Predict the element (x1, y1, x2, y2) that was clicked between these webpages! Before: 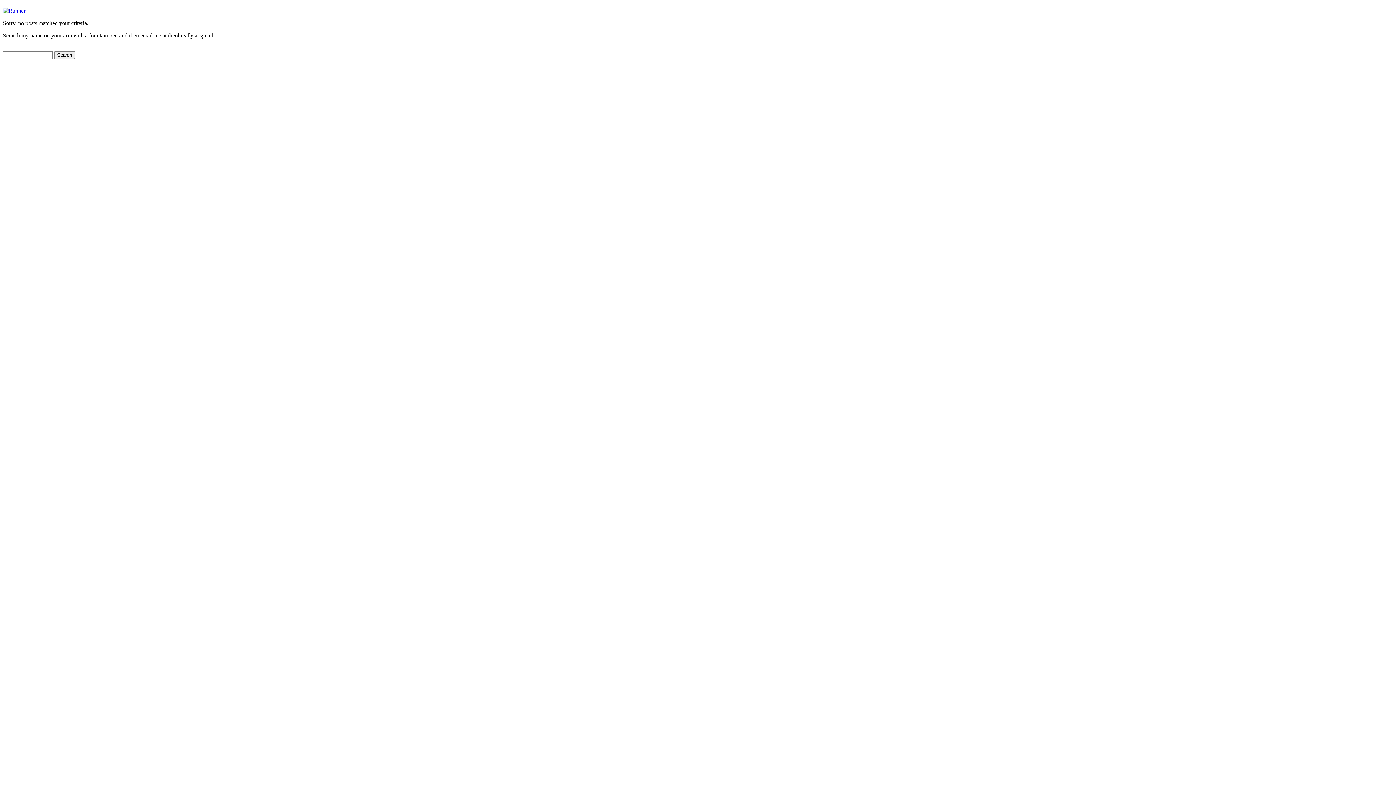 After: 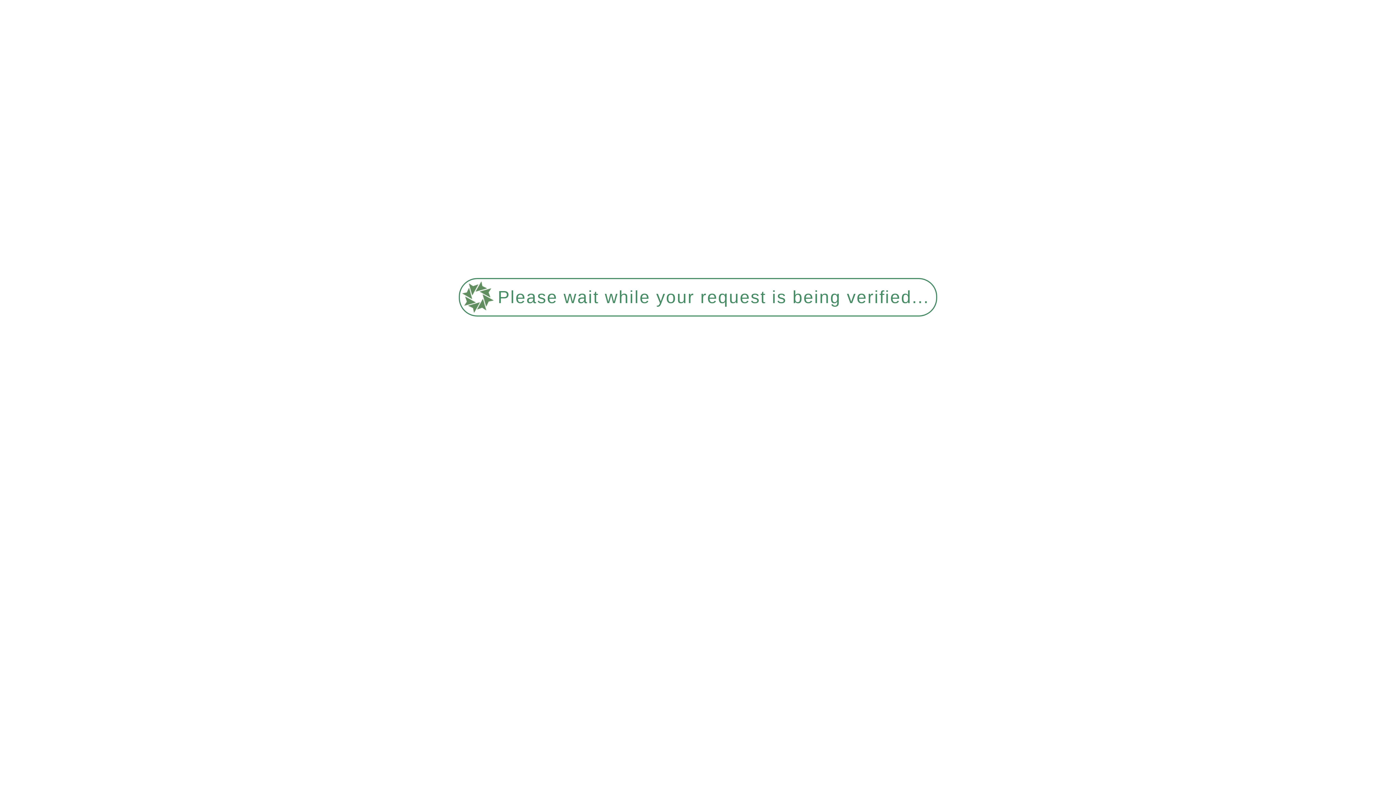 Action: bbox: (2, 7, 25, 13)